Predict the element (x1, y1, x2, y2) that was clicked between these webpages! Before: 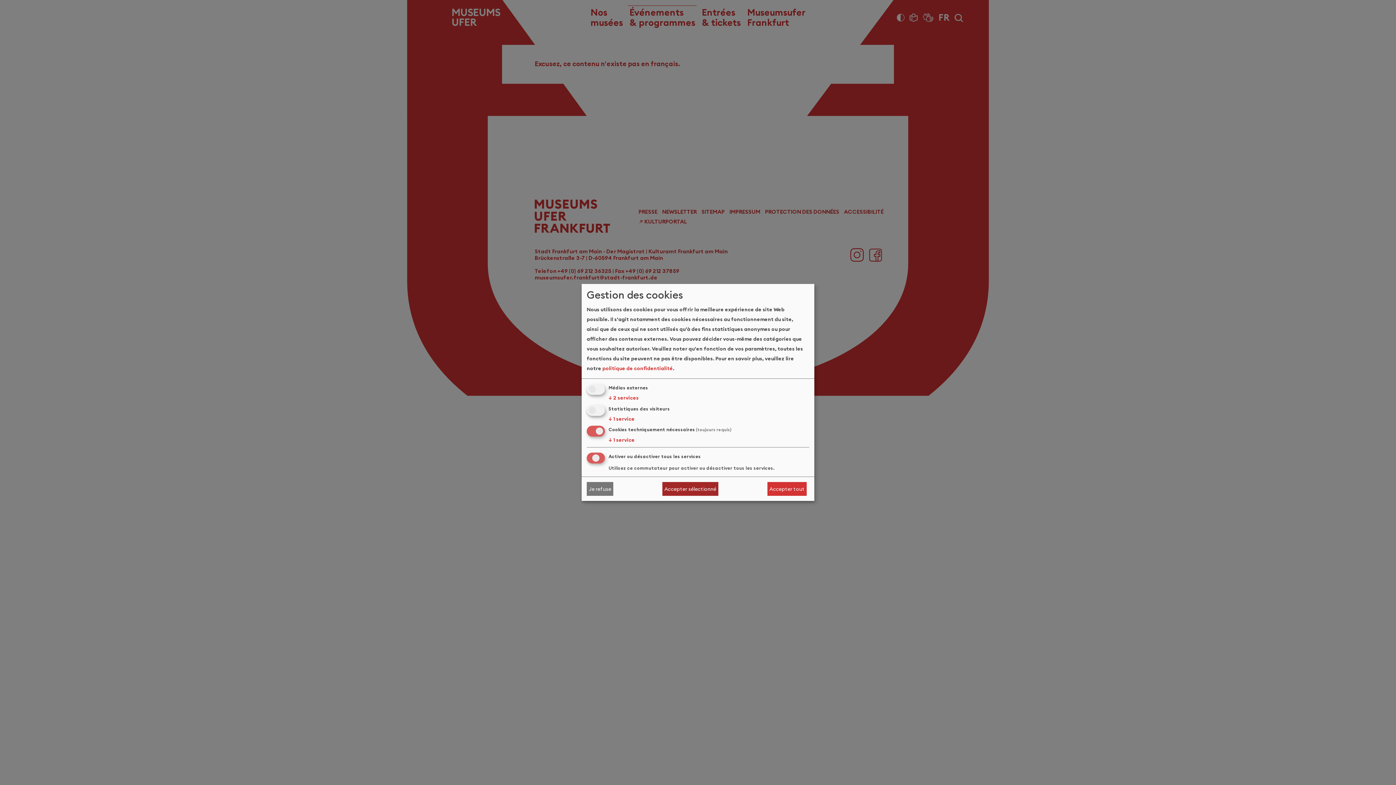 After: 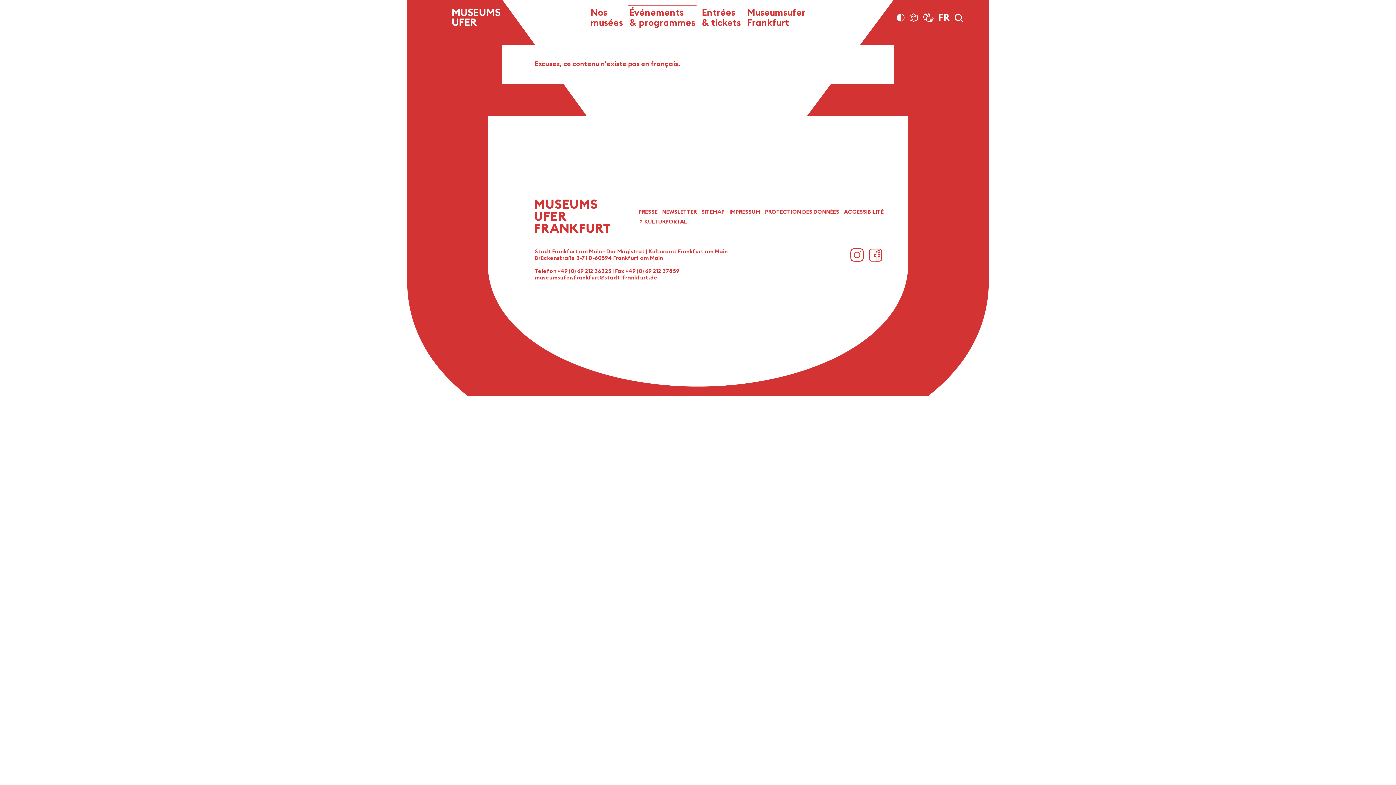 Action: label: Accepter tout bbox: (767, 482, 806, 496)